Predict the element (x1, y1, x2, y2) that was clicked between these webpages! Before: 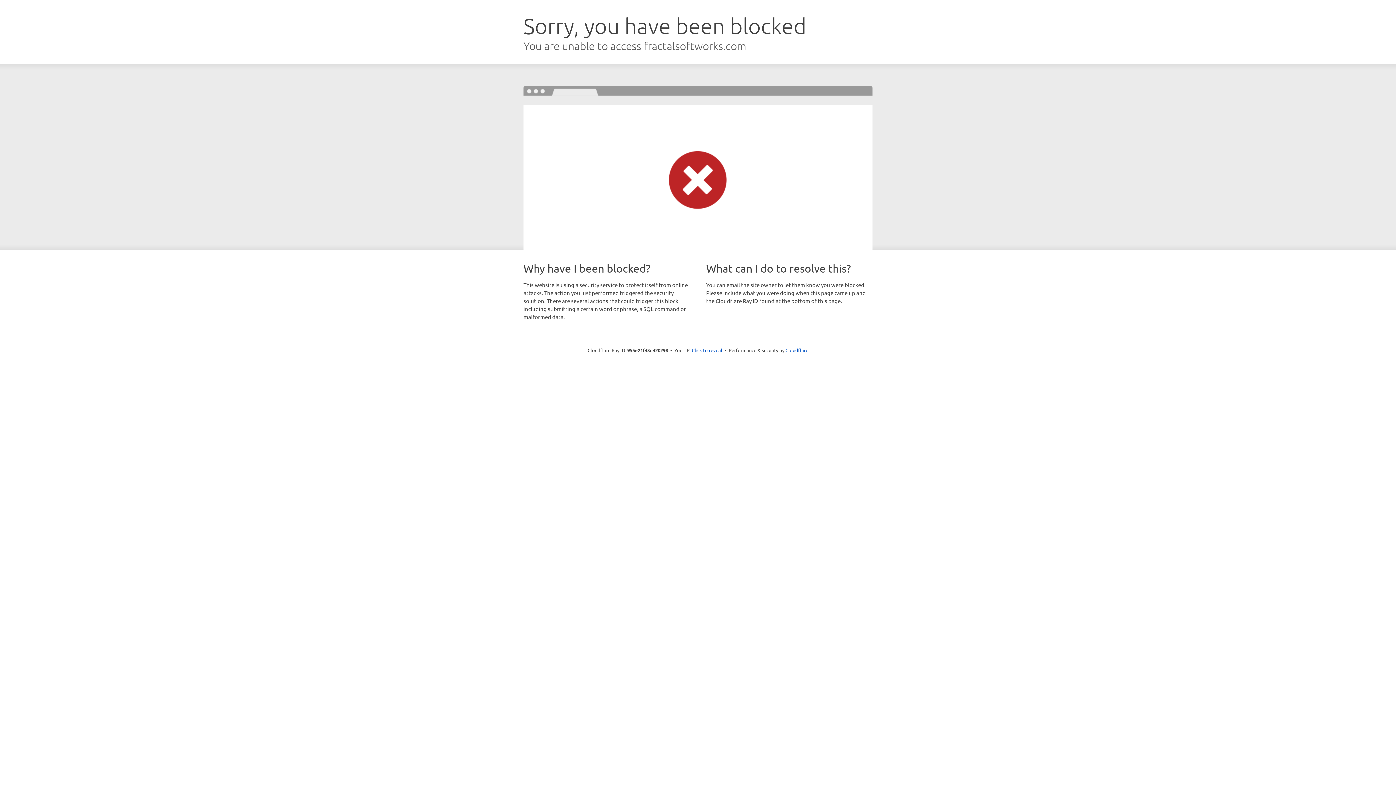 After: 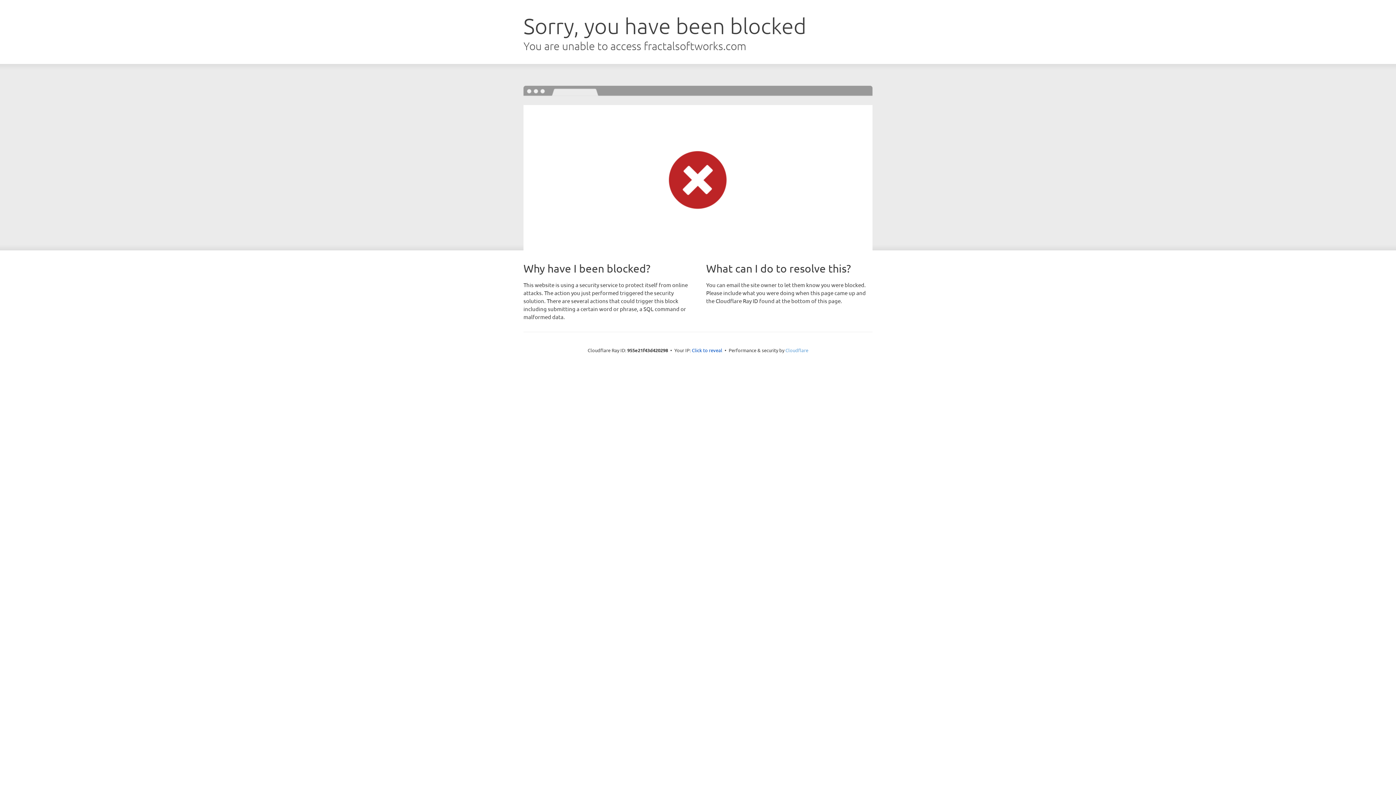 Action: label: Cloudflare bbox: (785, 347, 808, 353)